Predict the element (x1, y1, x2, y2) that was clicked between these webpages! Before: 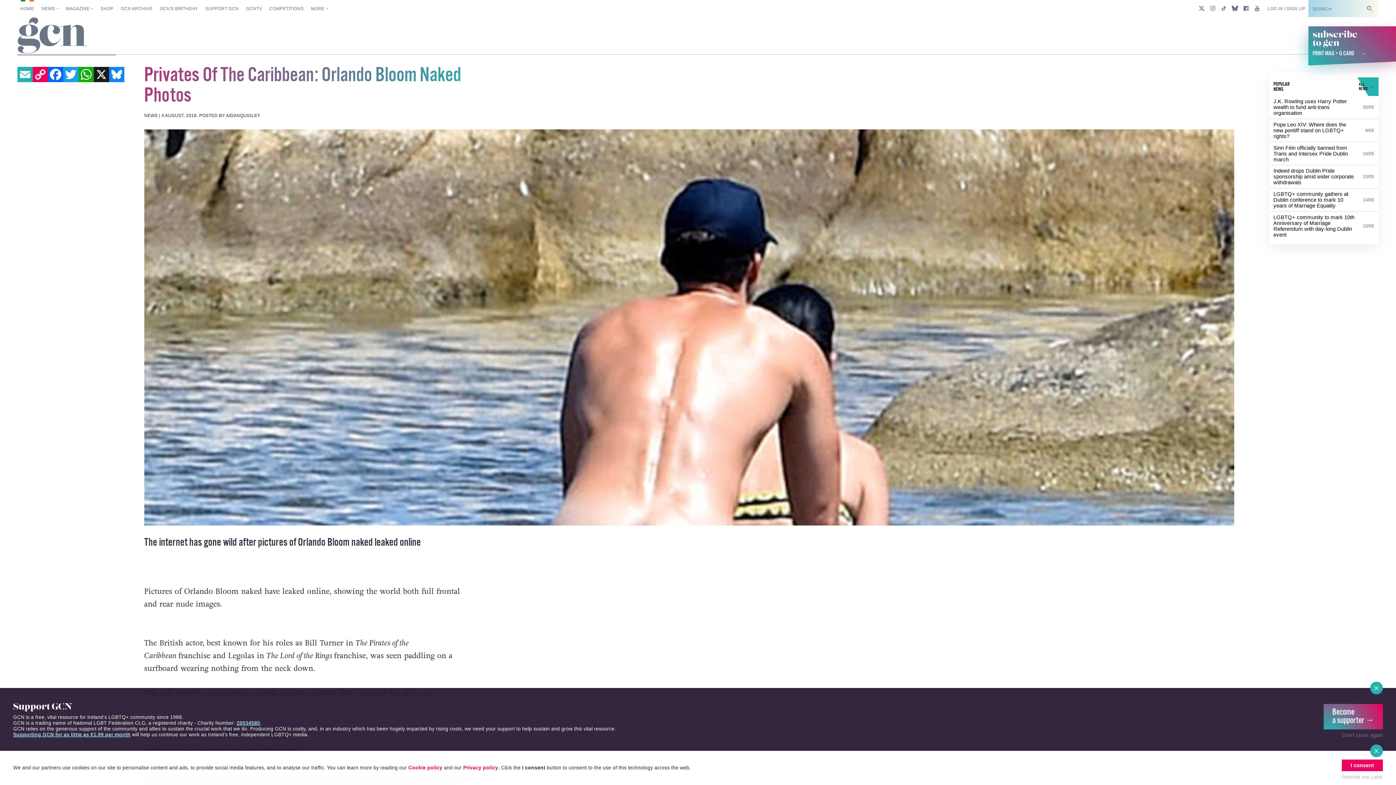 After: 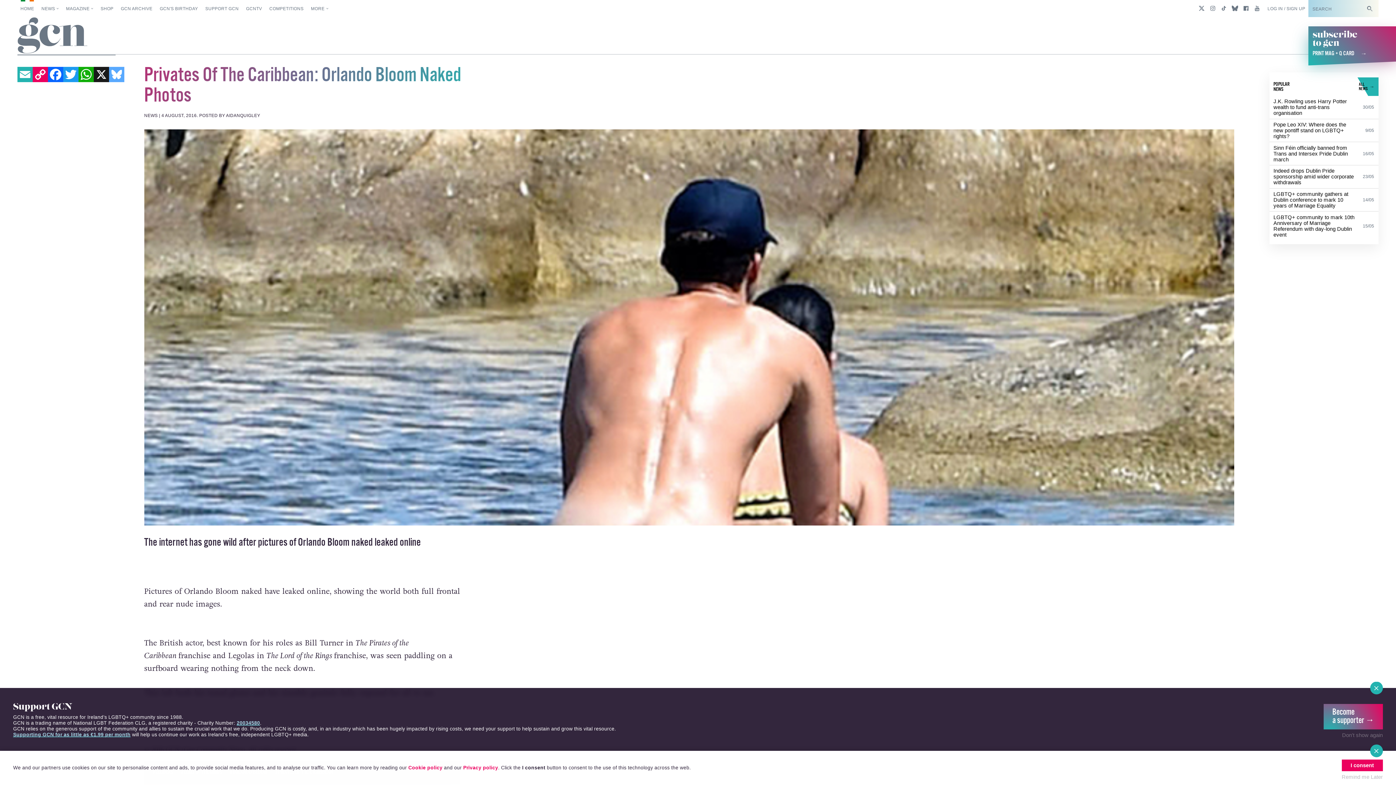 Action: label: BLUESKY bbox: (109, 66, 124, 82)